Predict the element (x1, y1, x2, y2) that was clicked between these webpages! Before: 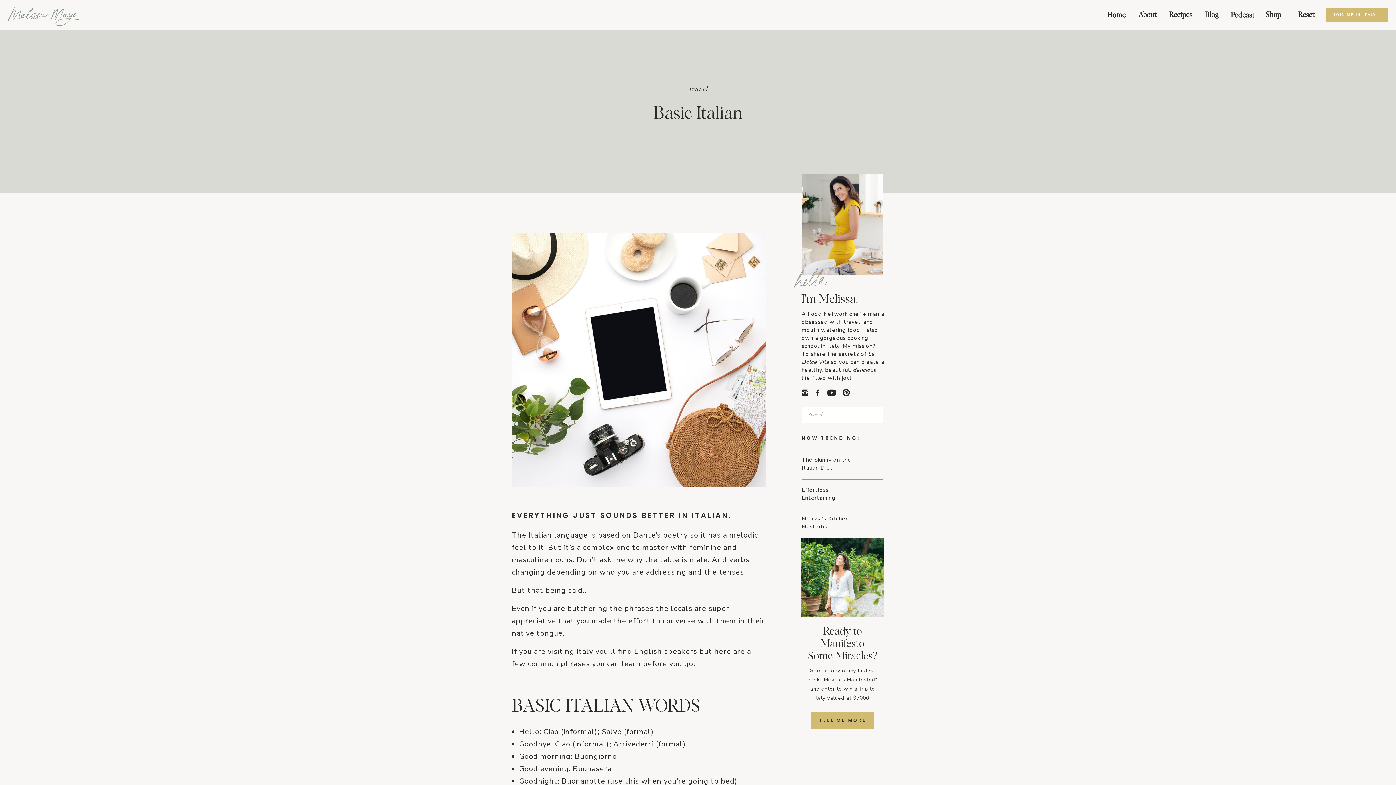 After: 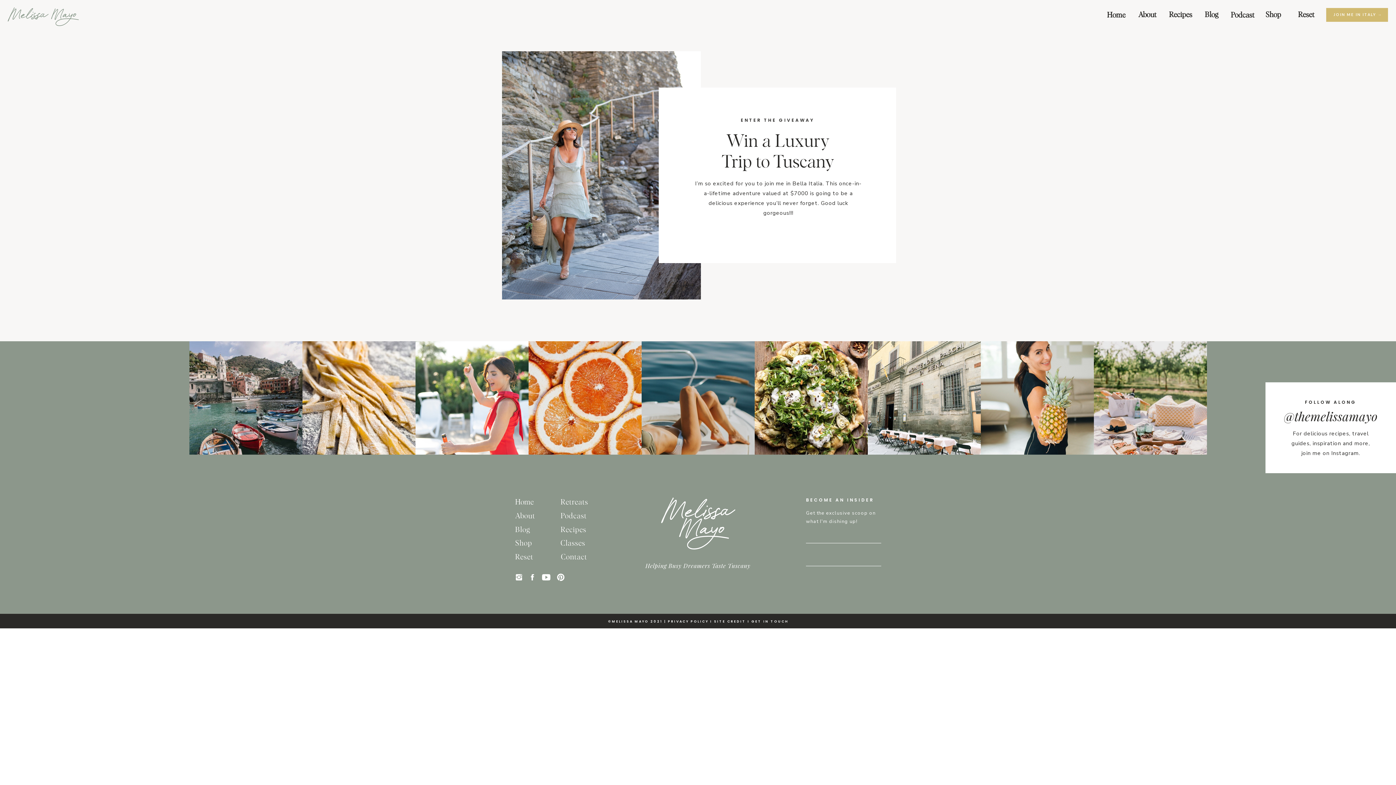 Action: label: TELL ME MORE bbox: (817, 716, 868, 724)